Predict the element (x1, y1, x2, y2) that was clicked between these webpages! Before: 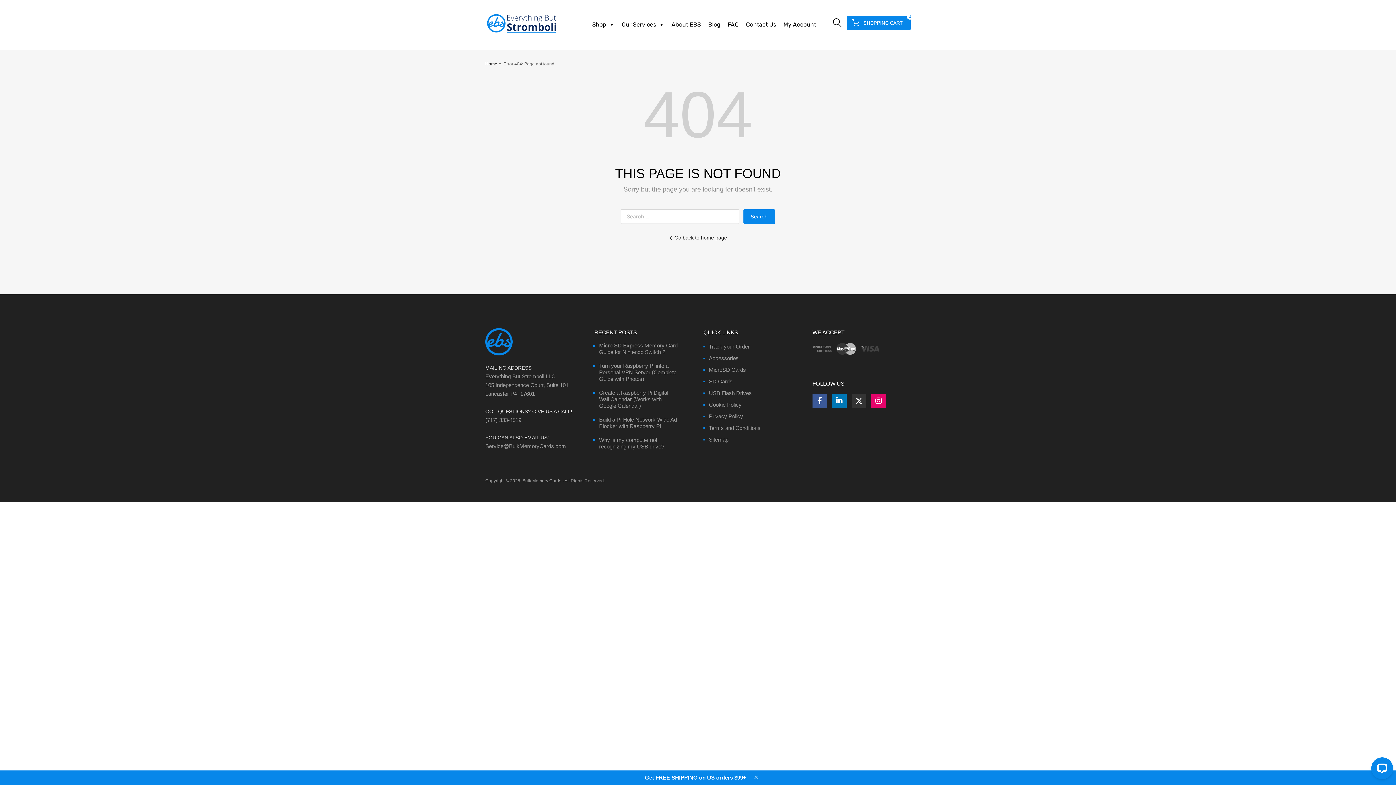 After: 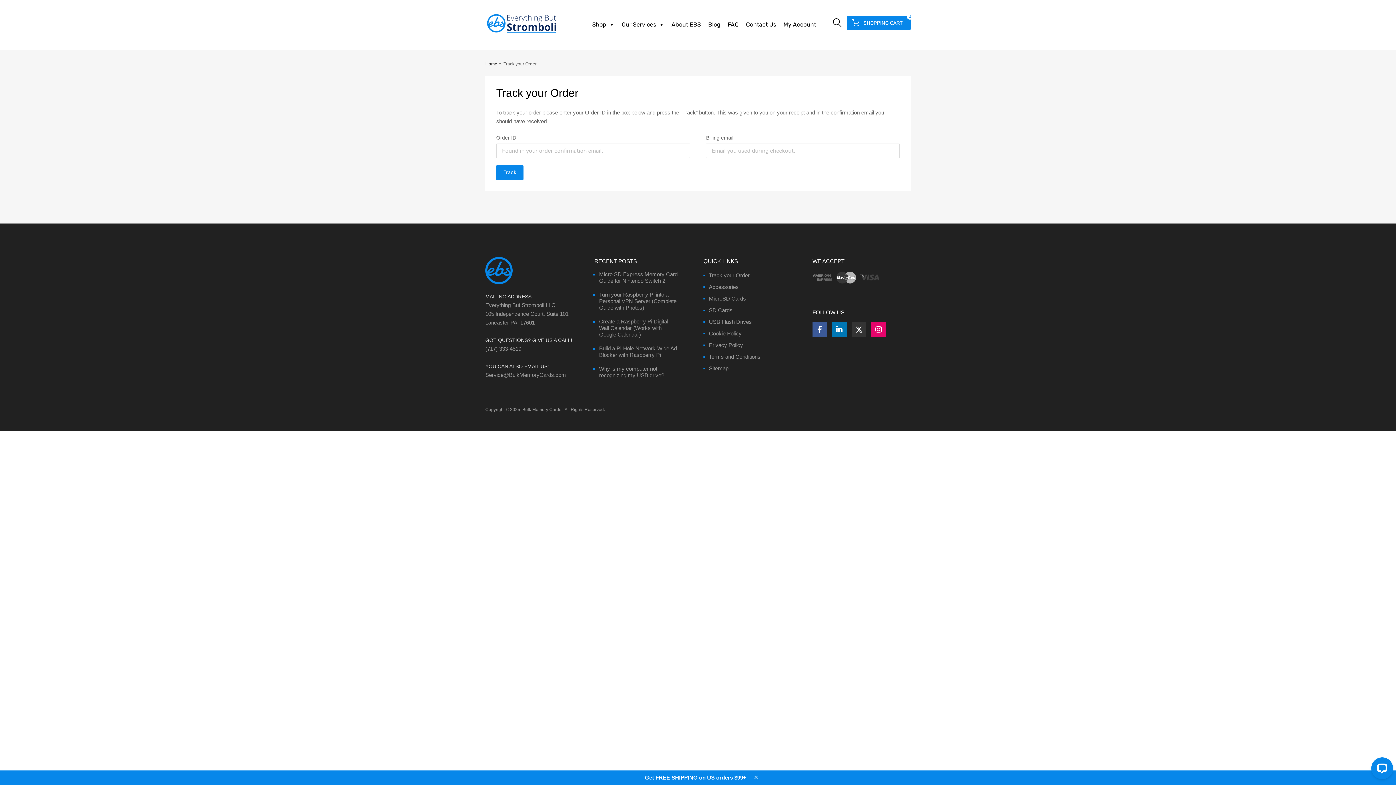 Action: bbox: (709, 343, 749, 349) label: Track your Order